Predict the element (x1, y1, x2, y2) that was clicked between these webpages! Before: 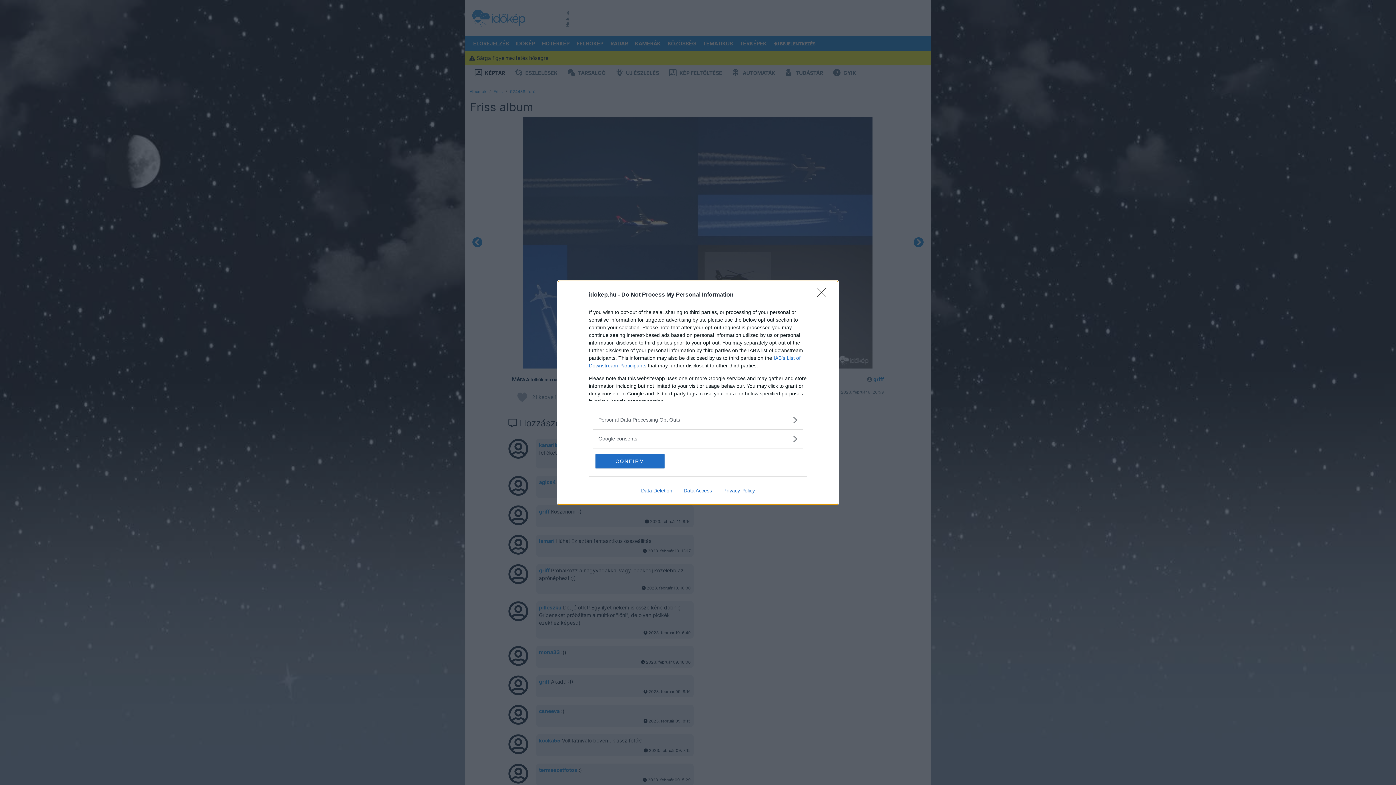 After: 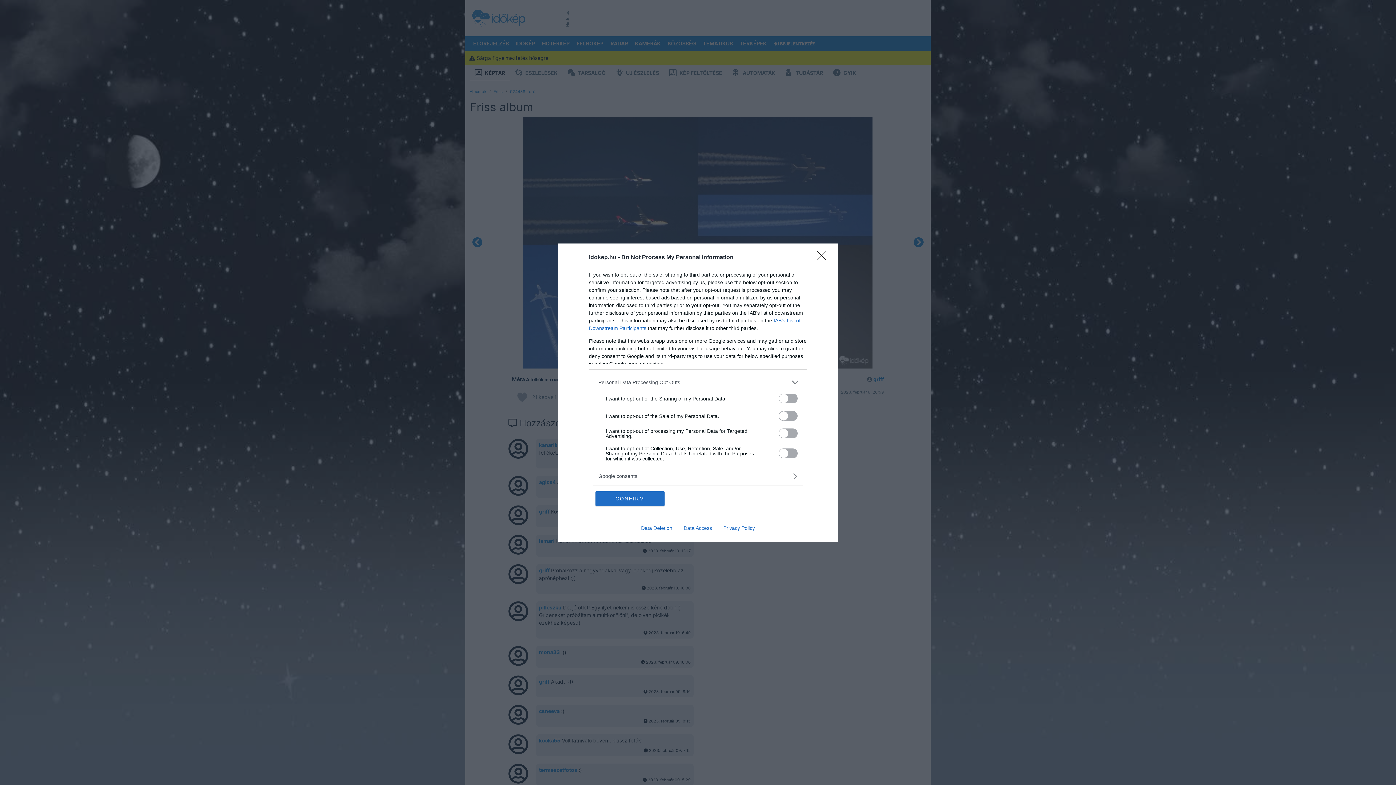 Action: bbox: (598, 416, 797, 423) label: Opt-Outs